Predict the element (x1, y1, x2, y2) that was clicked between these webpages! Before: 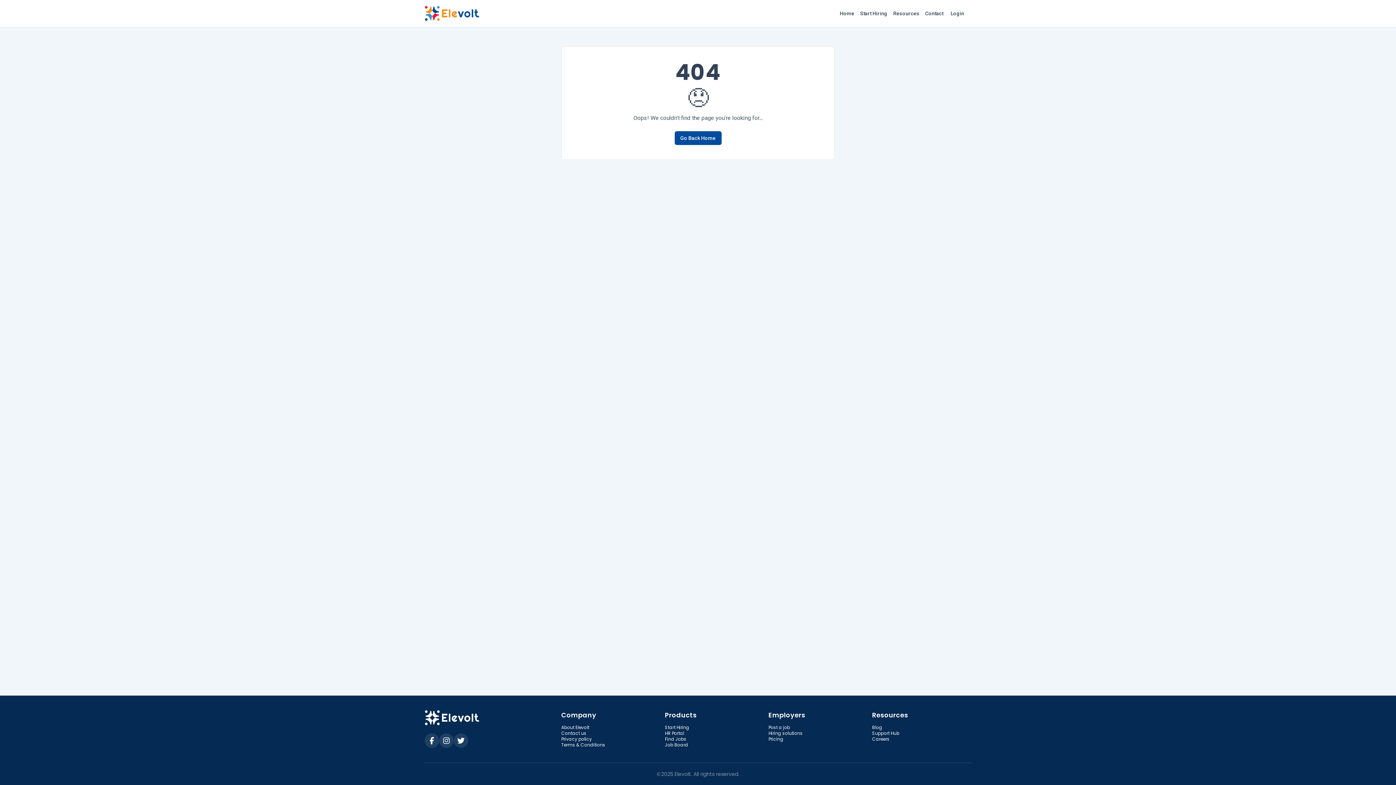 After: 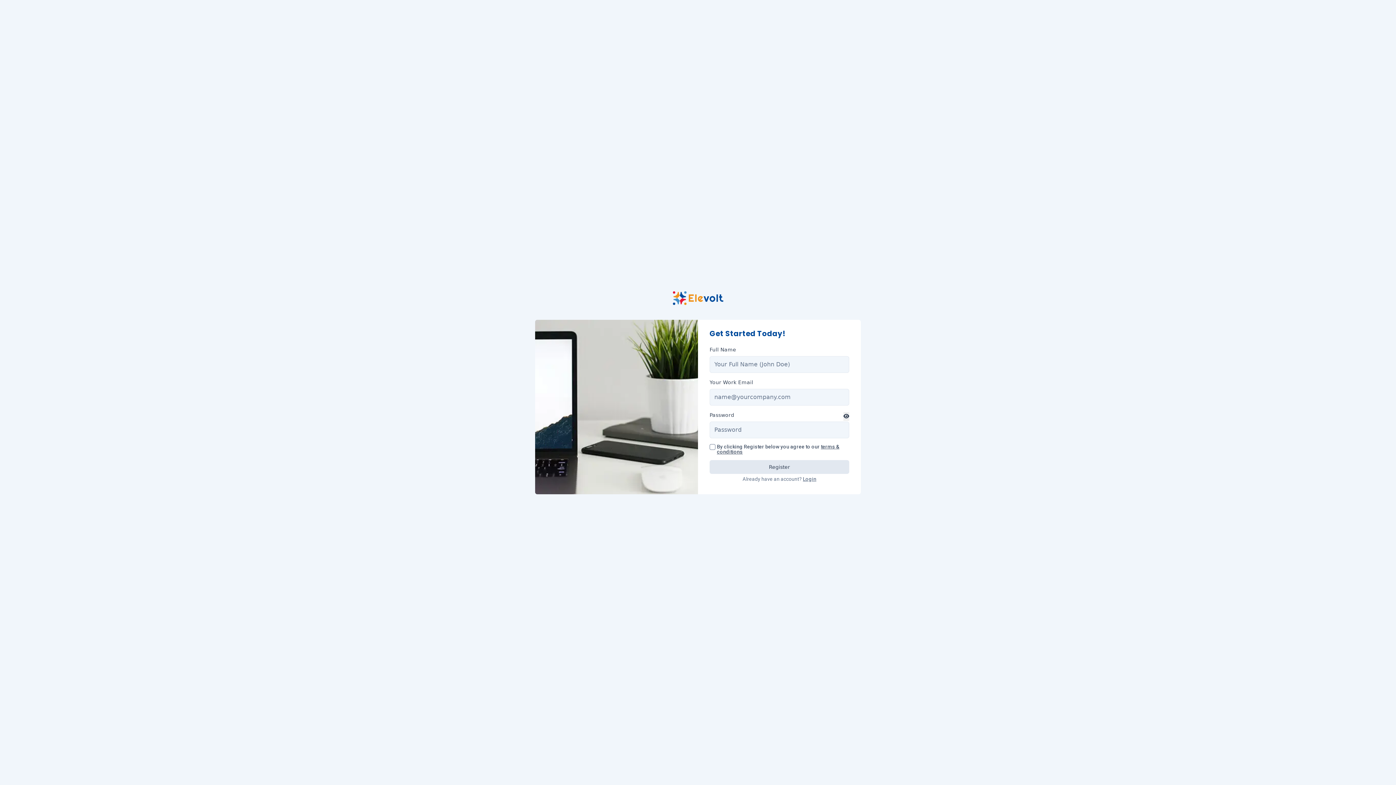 Action: label: Start Hiring bbox: (857, 7, 890, 19)